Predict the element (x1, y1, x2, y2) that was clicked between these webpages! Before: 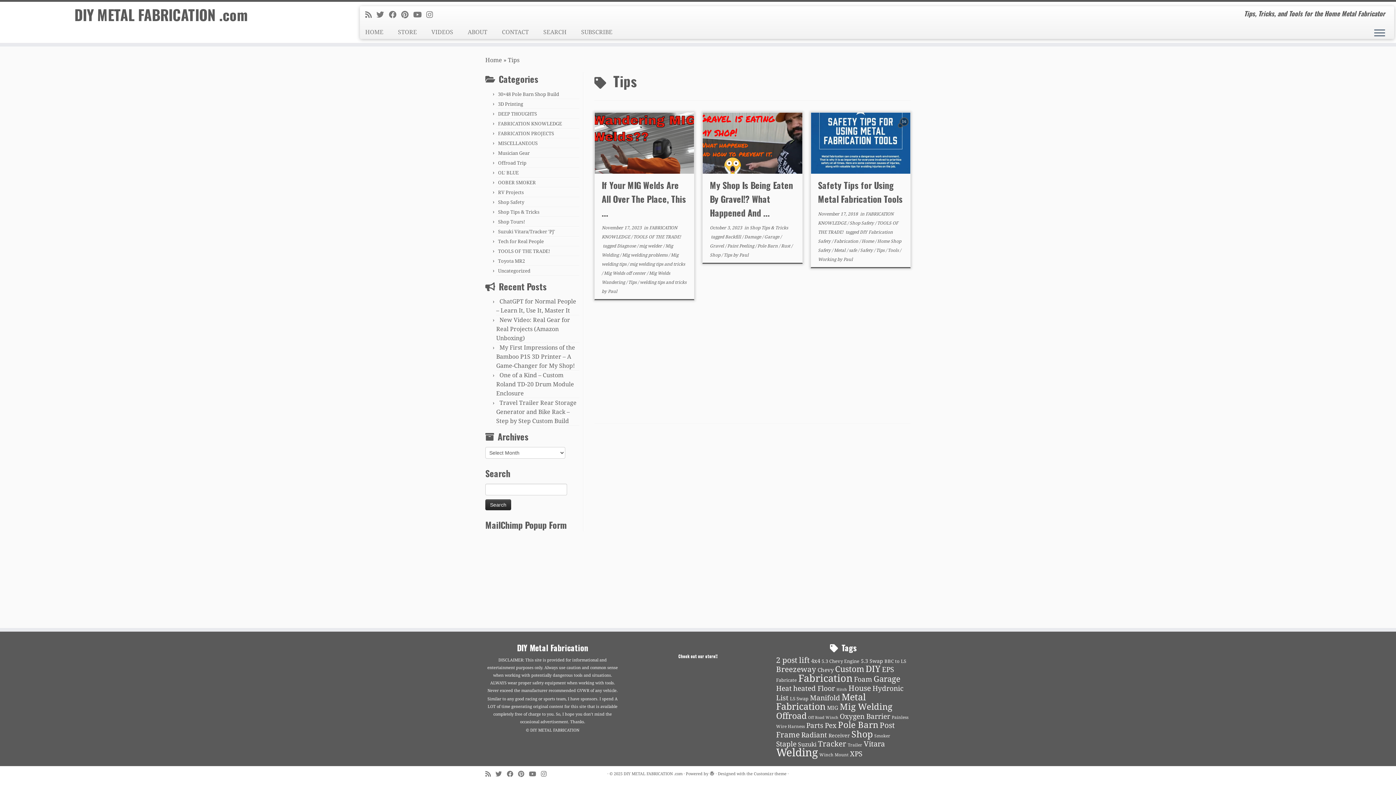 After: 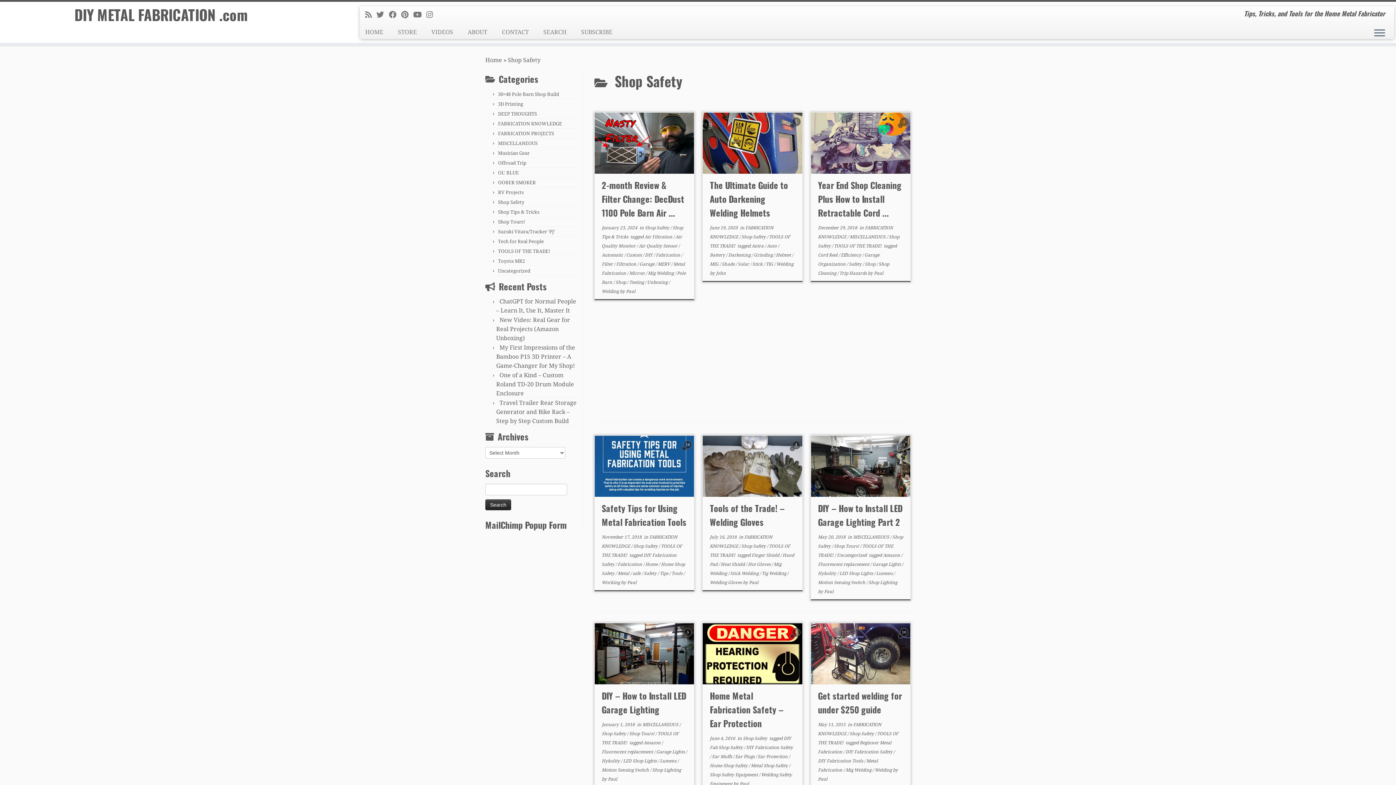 Action: label: Shop Safety  bbox: (849, 220, 875, 225)